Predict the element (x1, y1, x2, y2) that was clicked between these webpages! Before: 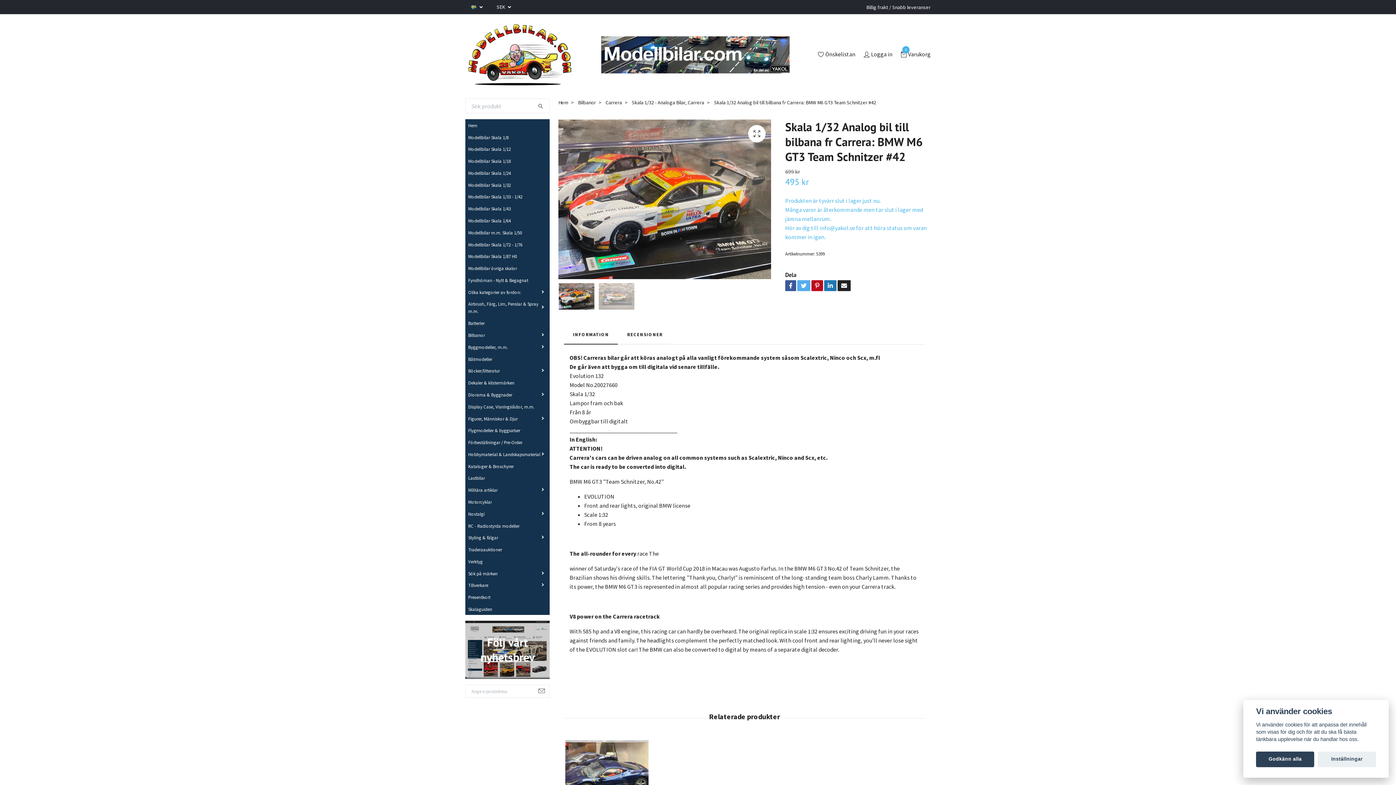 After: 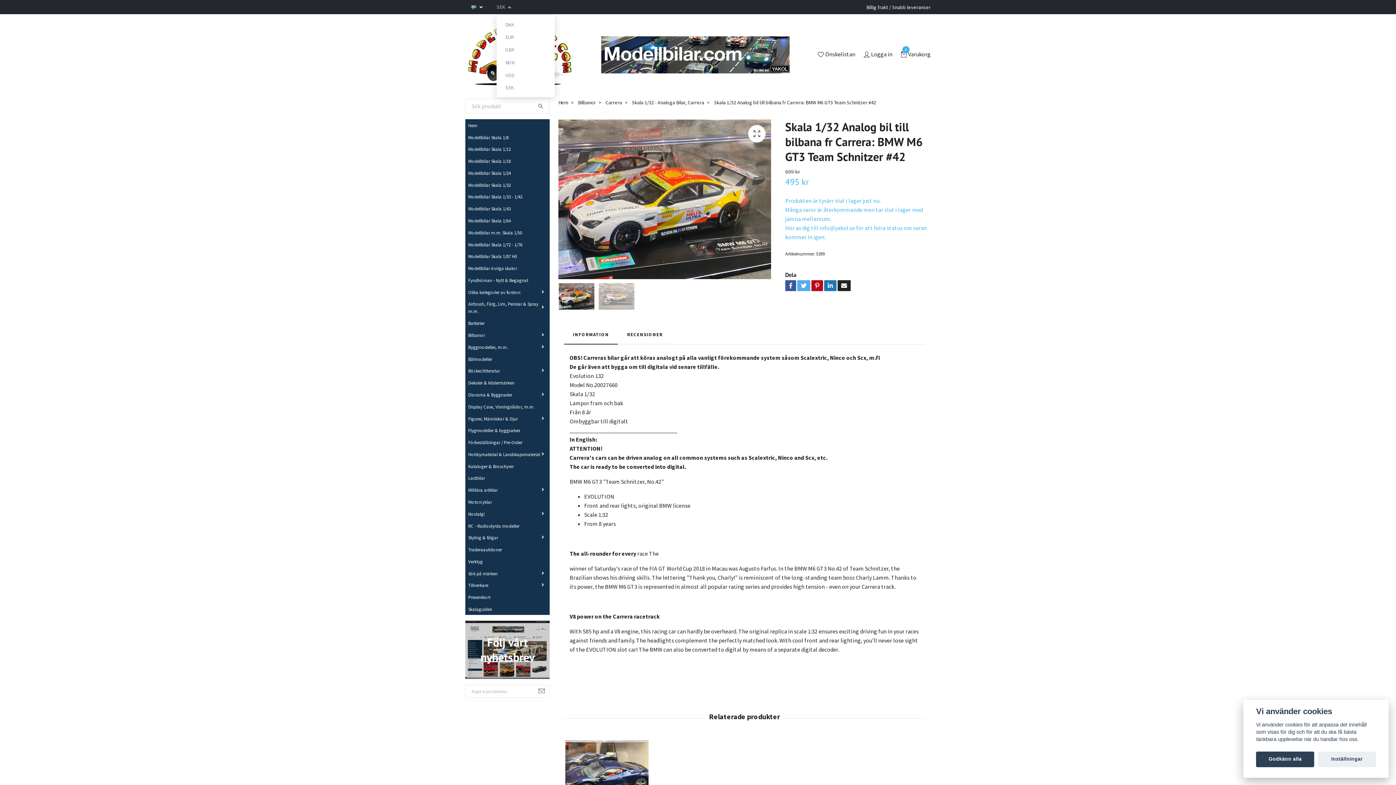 Action: bbox: (496, 3, 511, 10) label: SEK 